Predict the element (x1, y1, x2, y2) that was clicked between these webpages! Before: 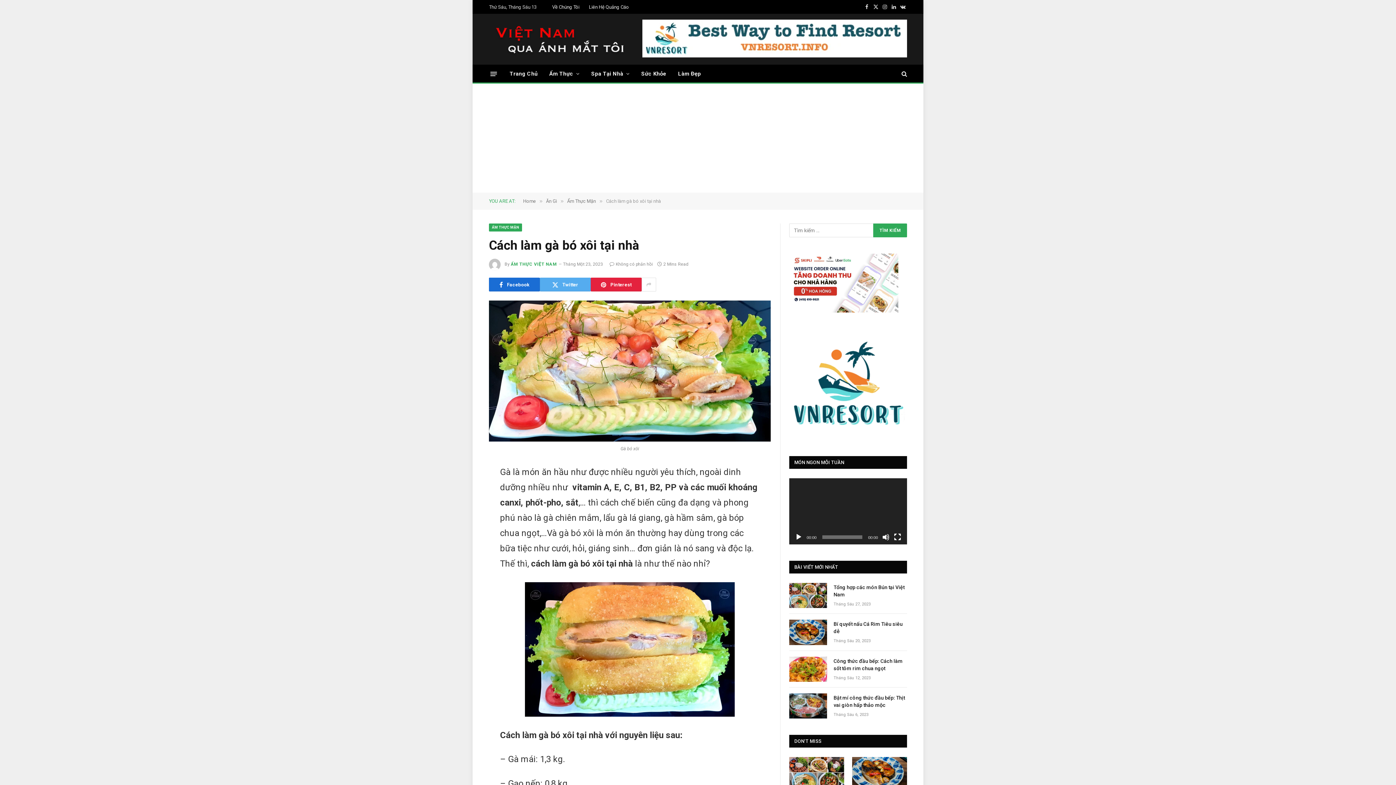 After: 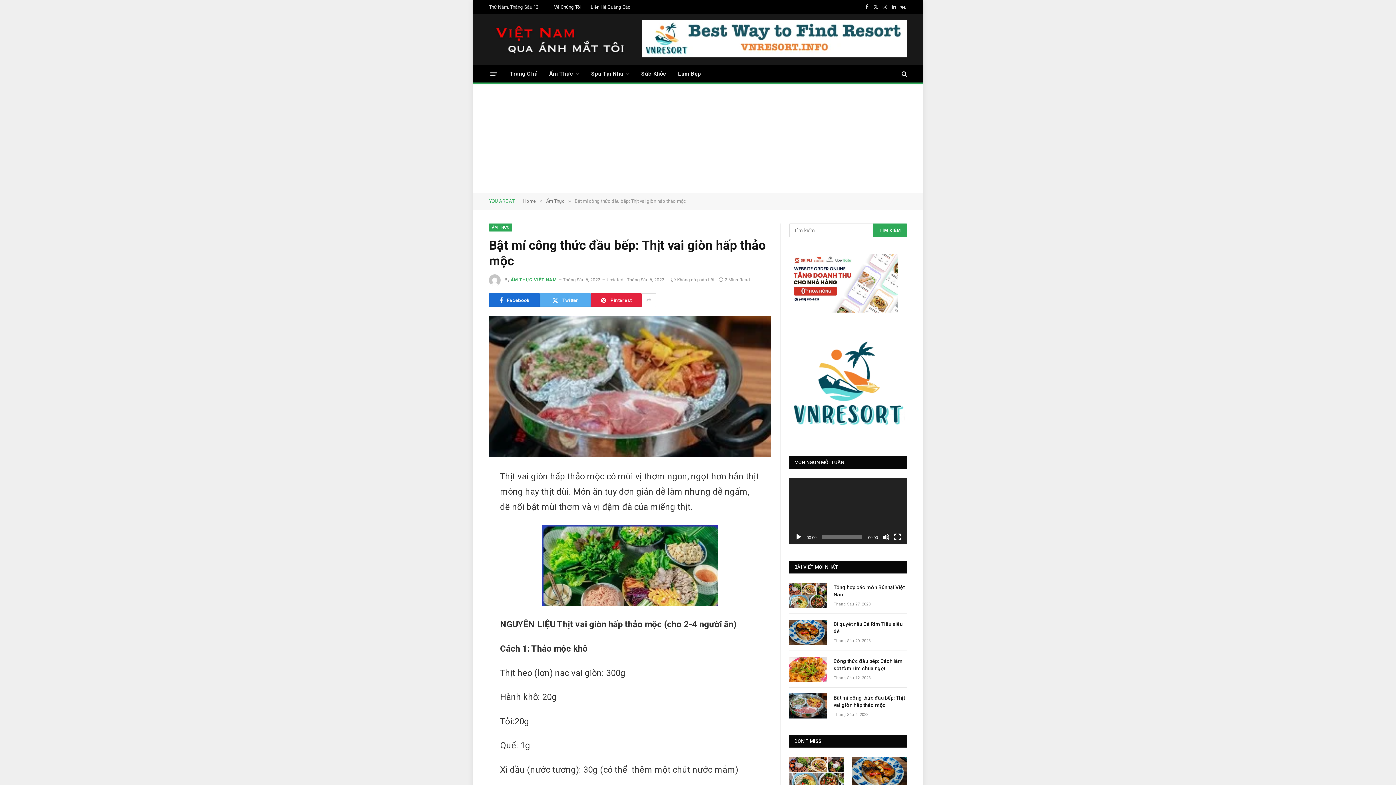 Action: bbox: (789, 693, 827, 719)